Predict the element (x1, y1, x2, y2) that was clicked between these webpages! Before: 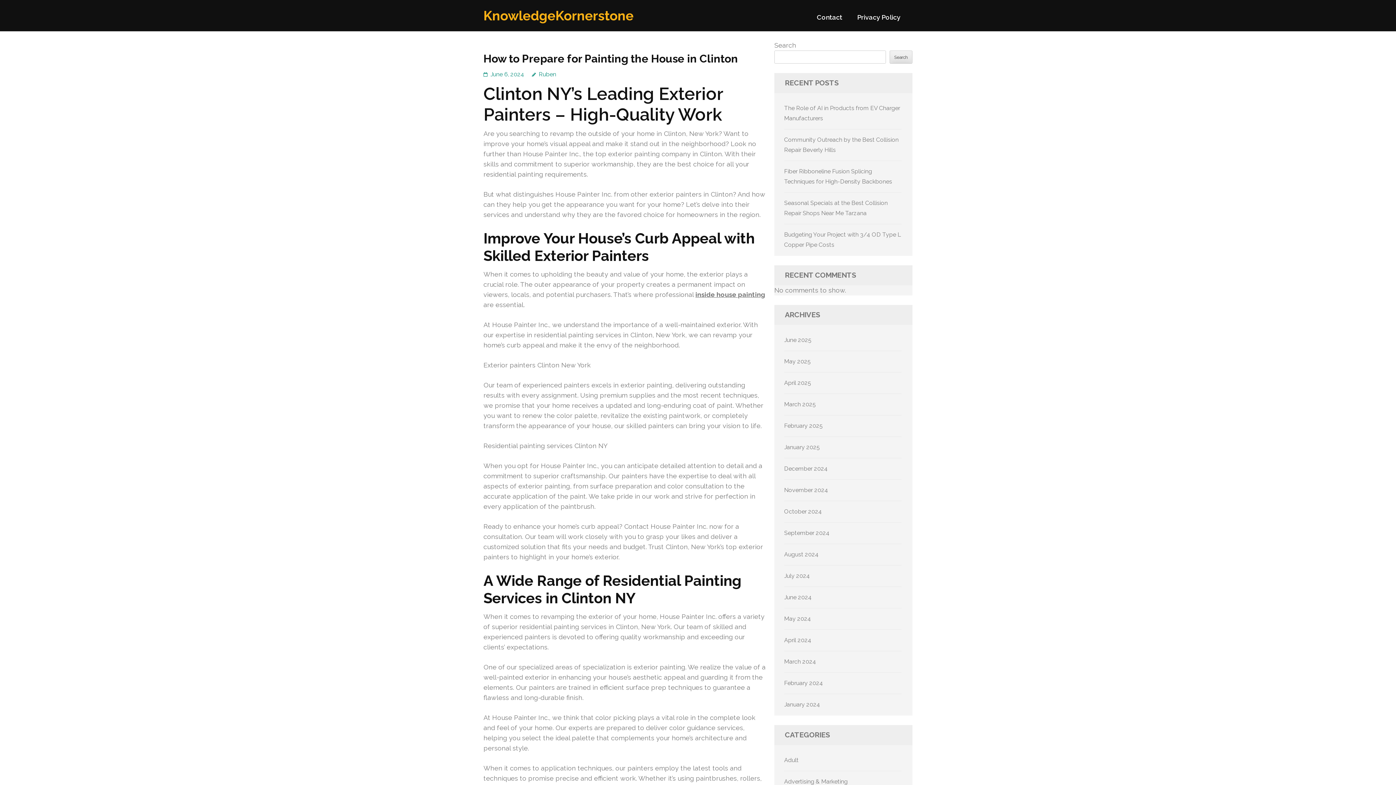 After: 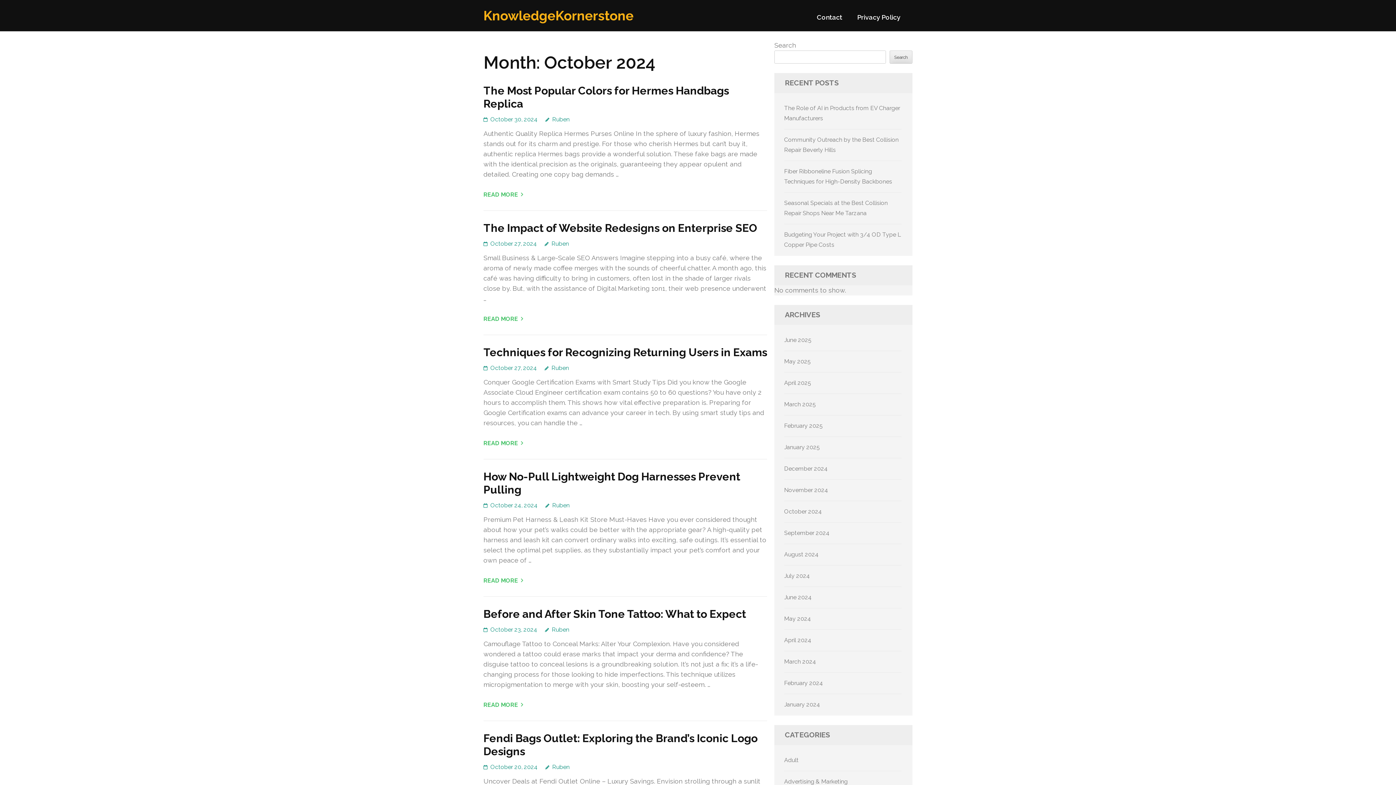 Action: label: October 2024 bbox: (784, 508, 822, 515)